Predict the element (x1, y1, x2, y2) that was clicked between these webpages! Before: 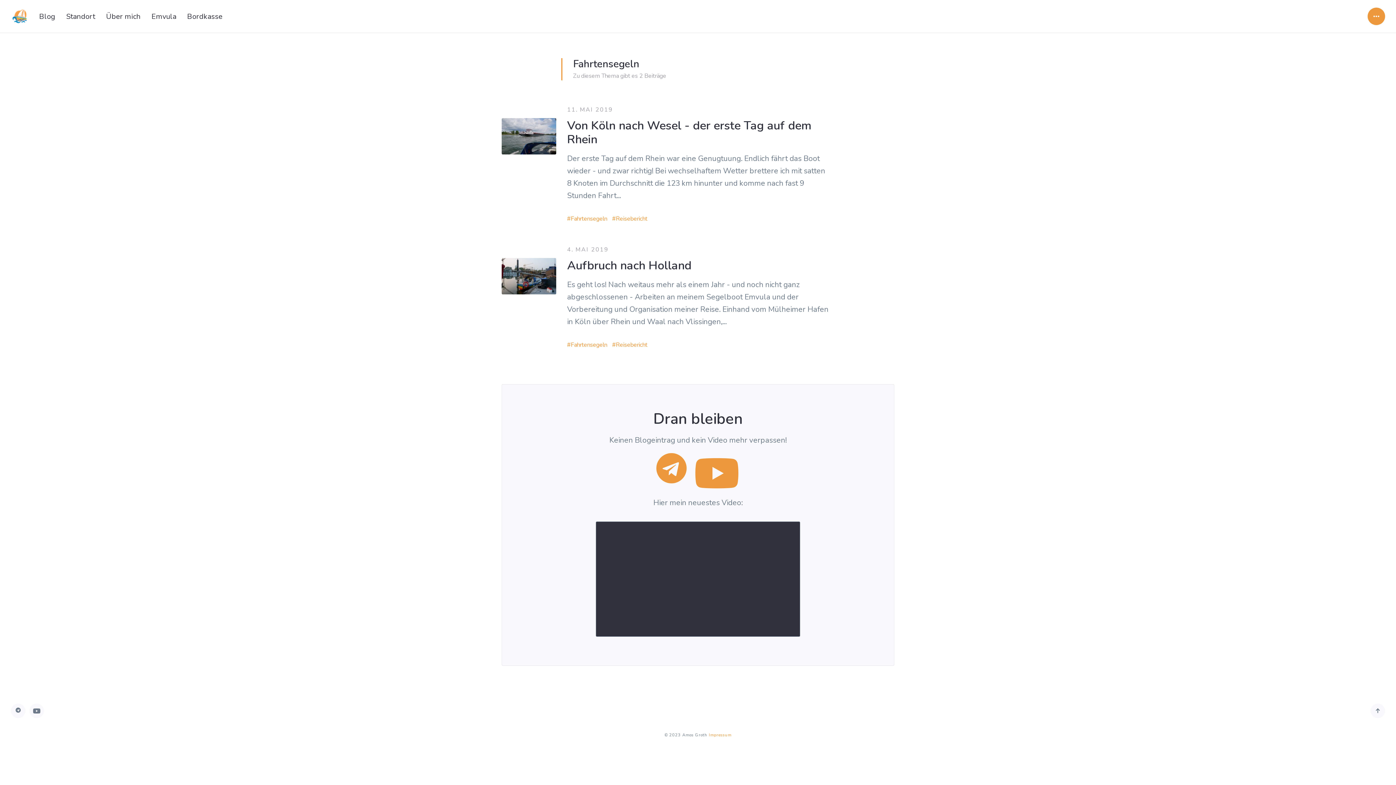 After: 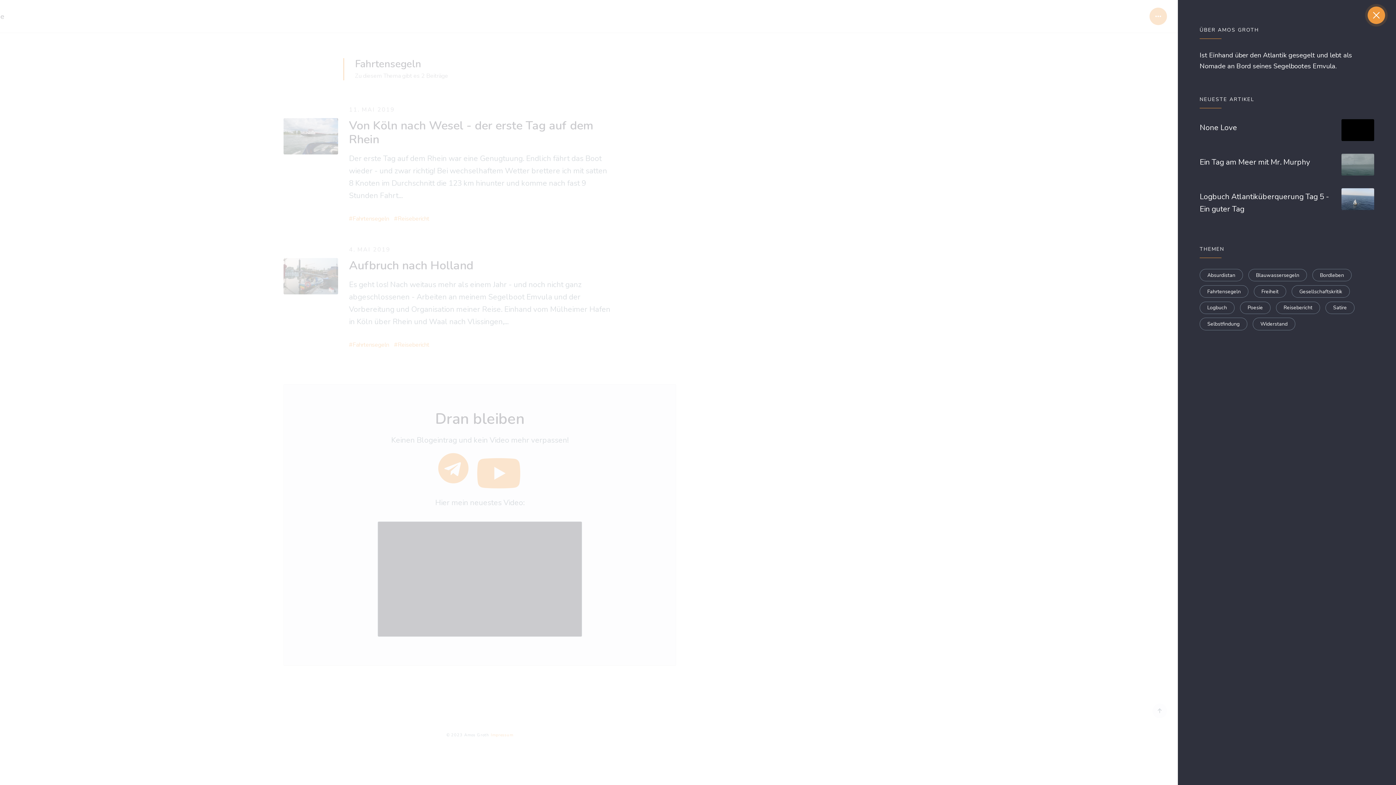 Action: bbox: (1368, 7, 1385, 25) label: Open Sidebar